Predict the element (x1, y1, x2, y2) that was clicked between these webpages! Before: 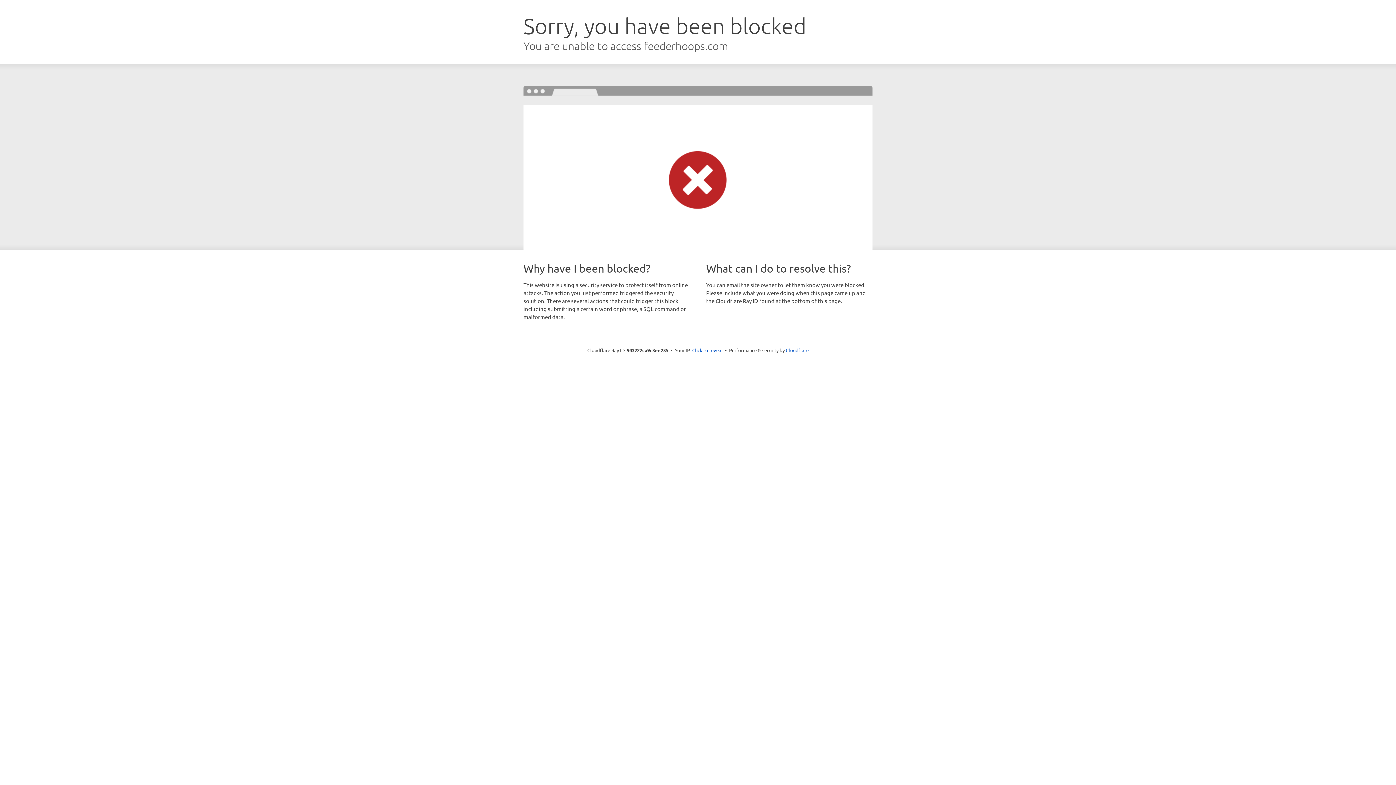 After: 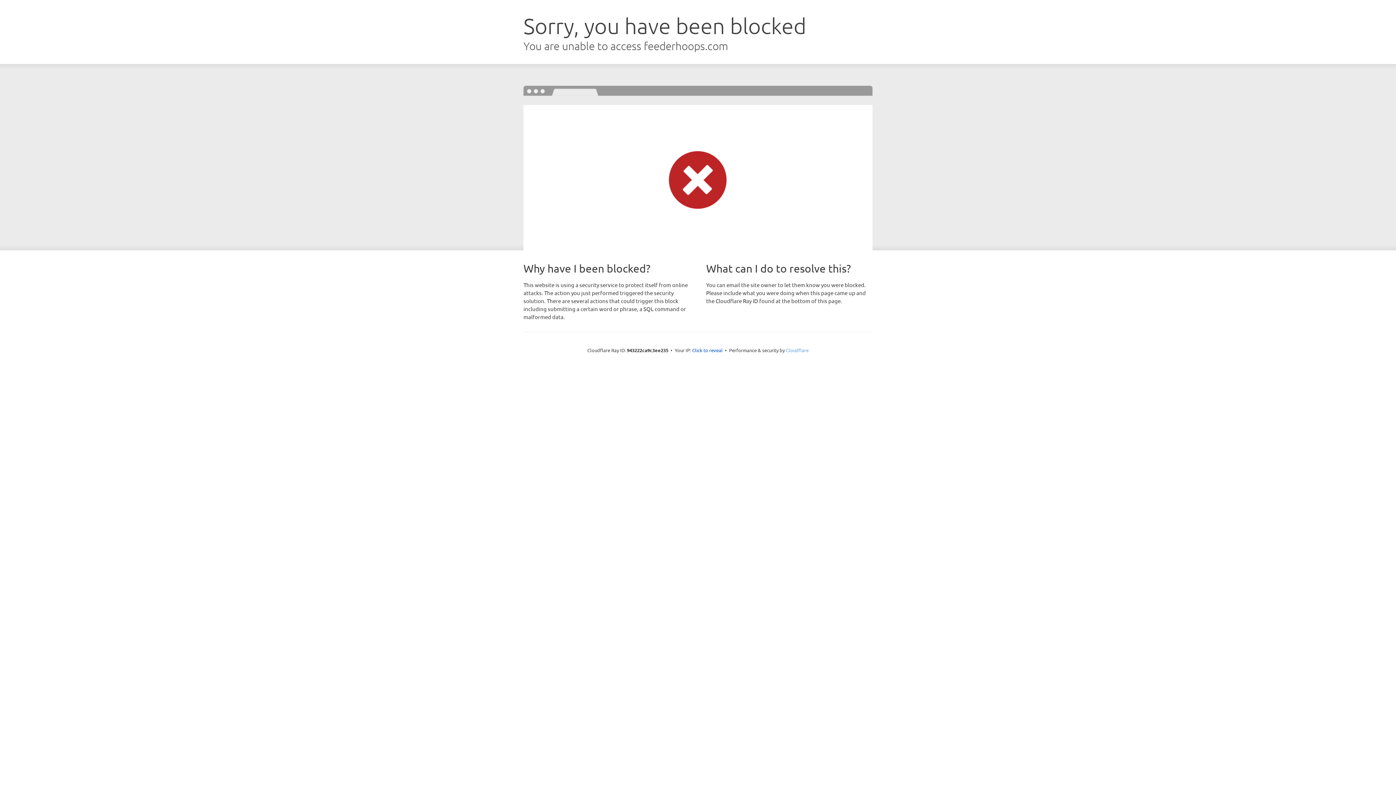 Action: label: Cloudflare bbox: (786, 347, 808, 353)